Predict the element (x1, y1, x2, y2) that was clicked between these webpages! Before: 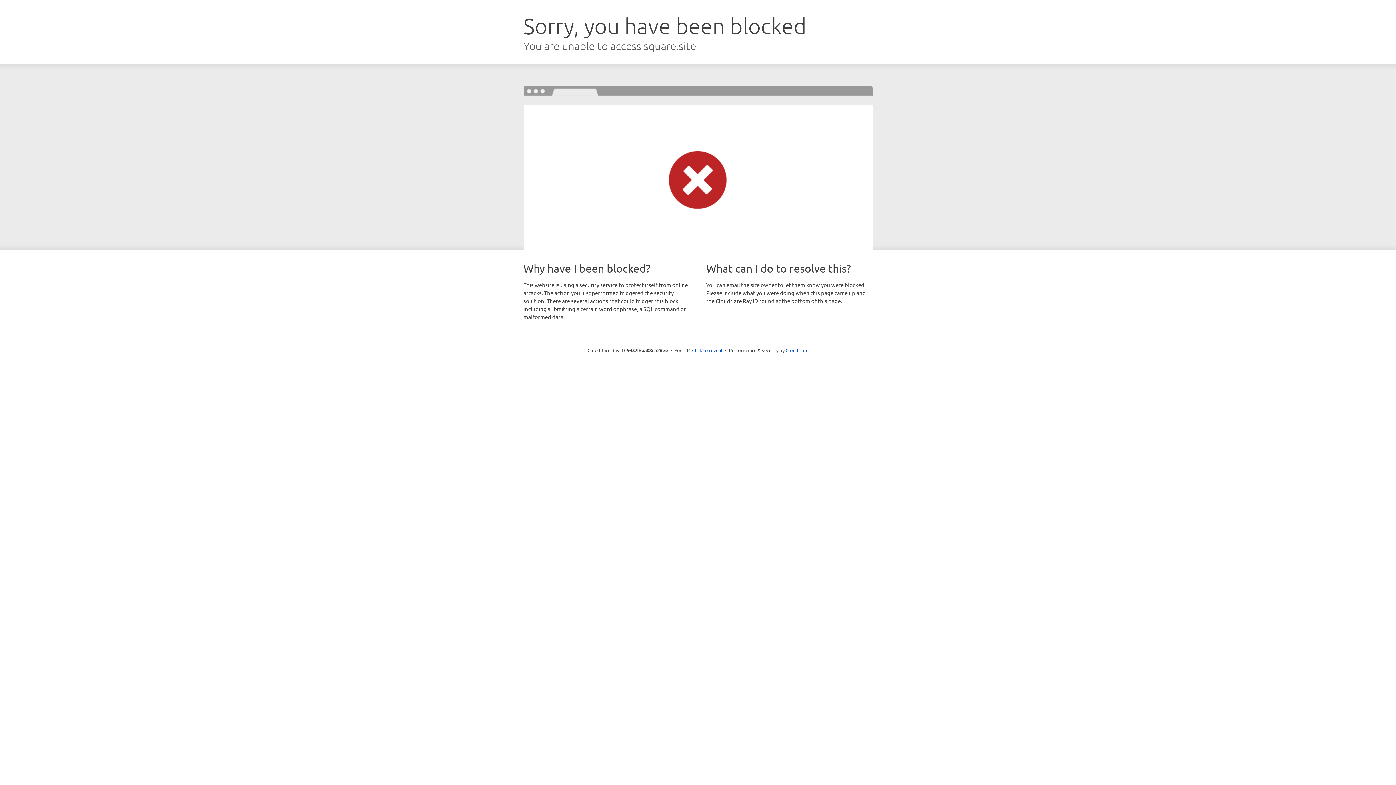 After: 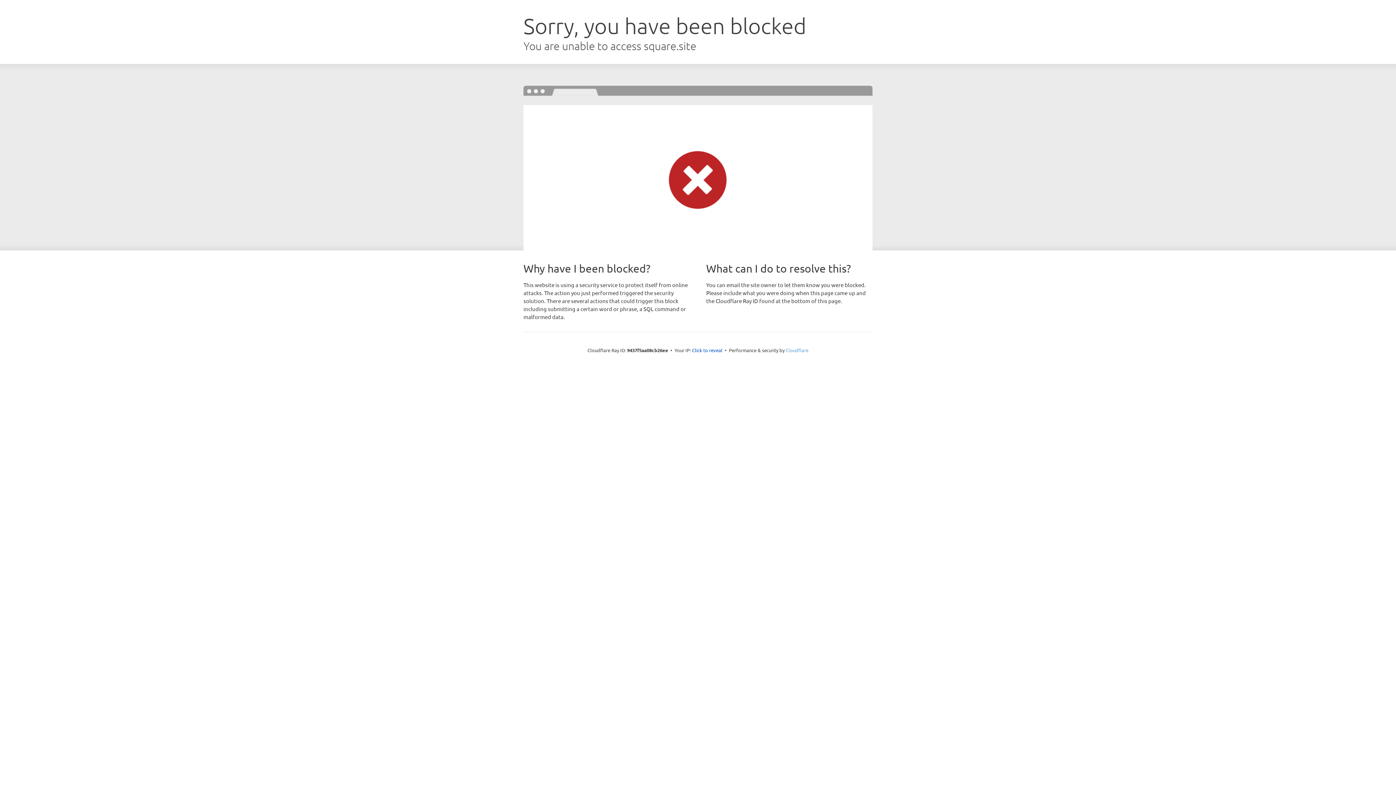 Action: bbox: (785, 347, 808, 353) label: Cloudflare